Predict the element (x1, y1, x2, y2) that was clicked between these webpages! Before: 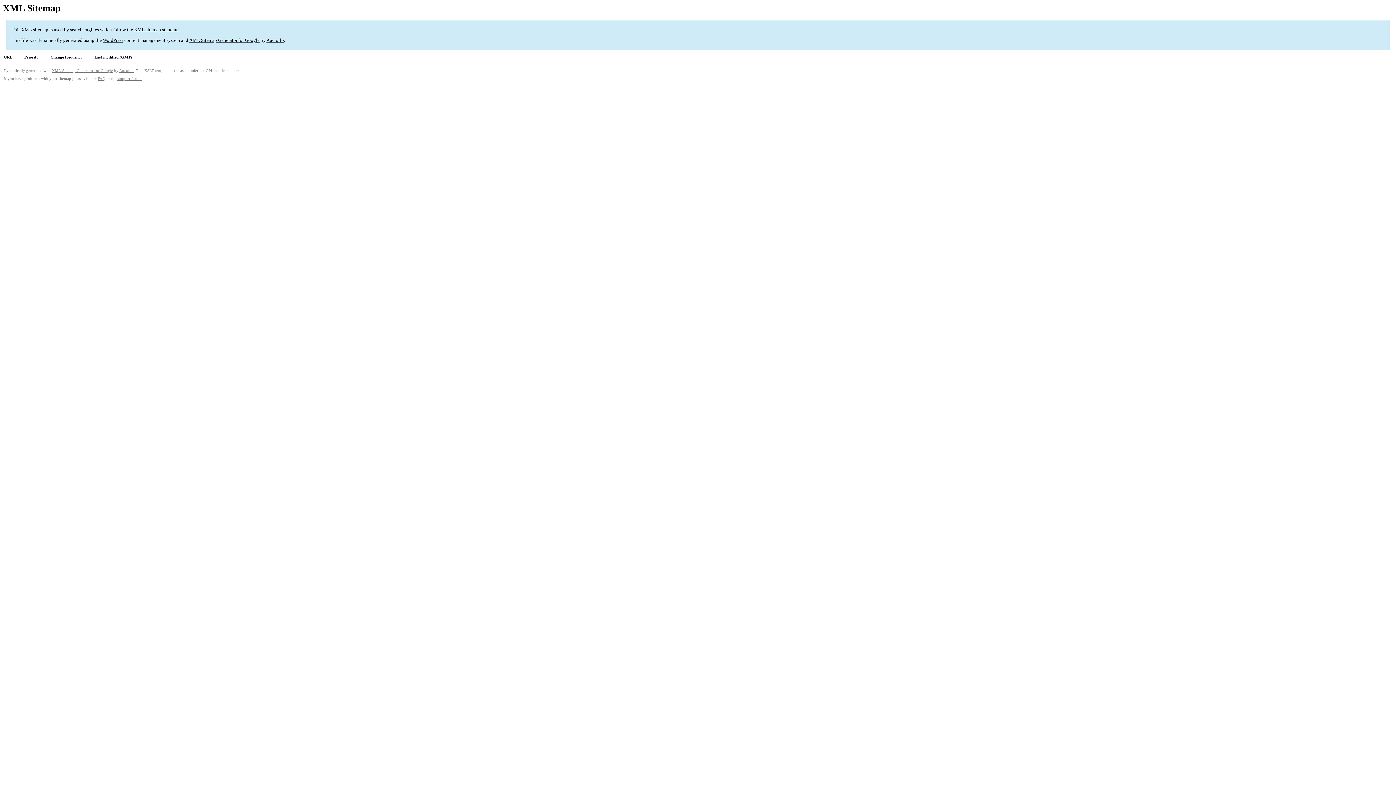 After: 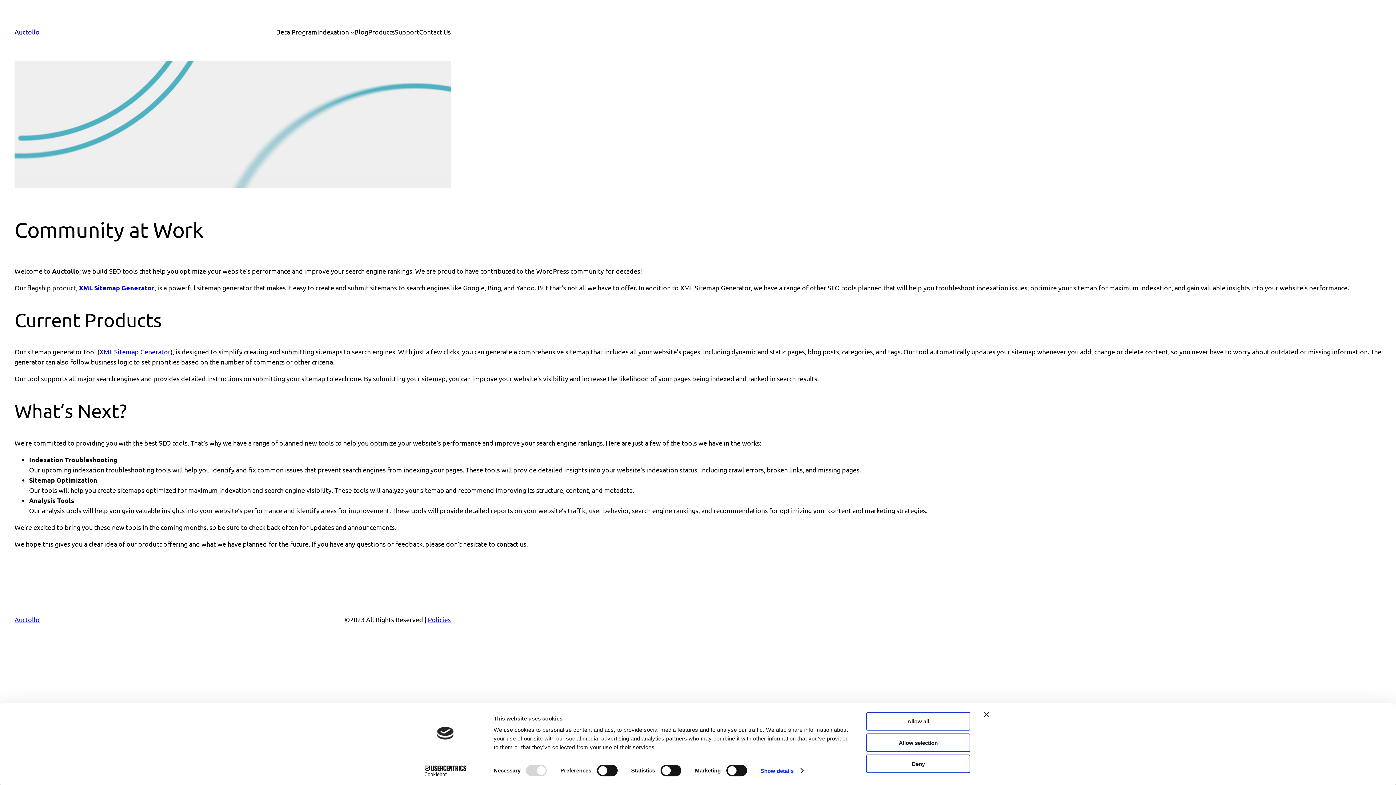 Action: label: Auctollo bbox: (119, 68, 133, 72)